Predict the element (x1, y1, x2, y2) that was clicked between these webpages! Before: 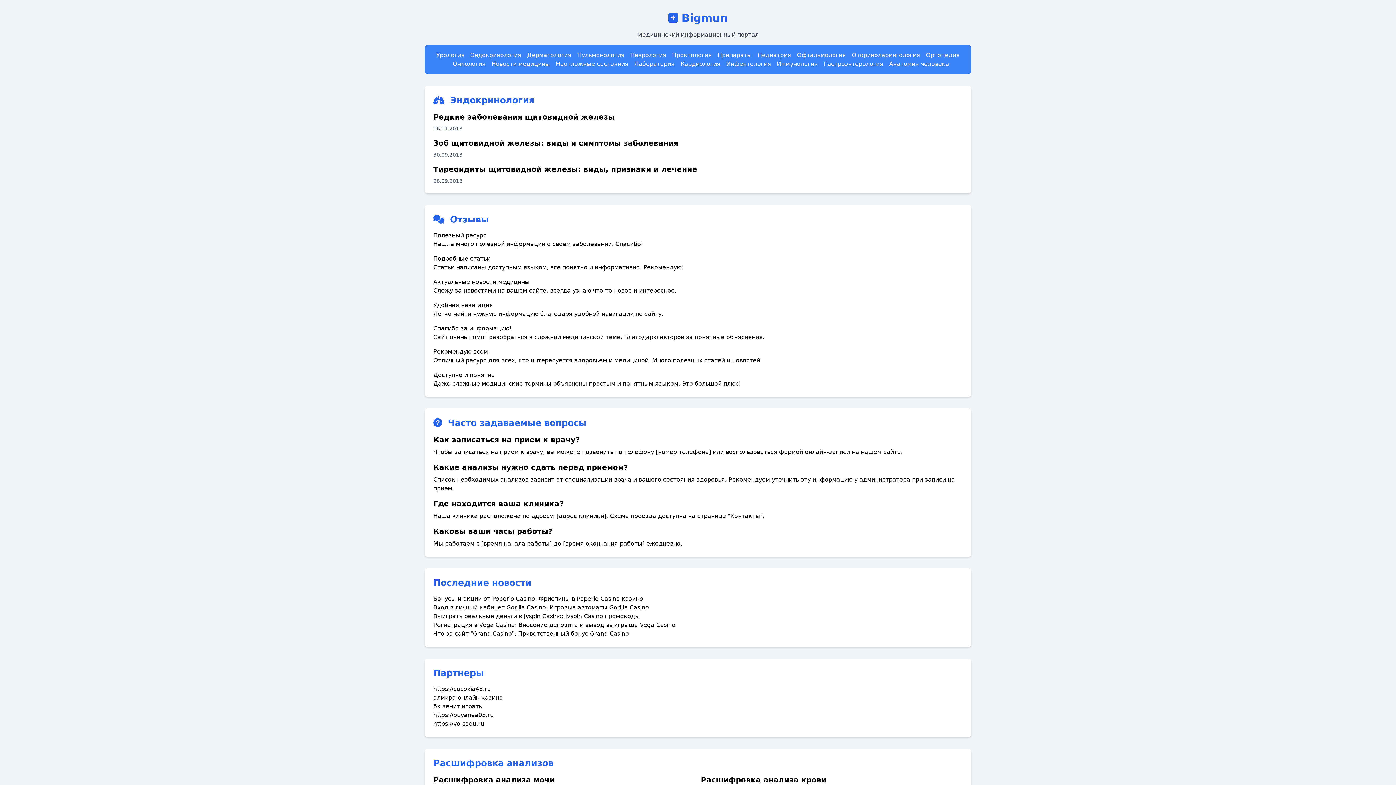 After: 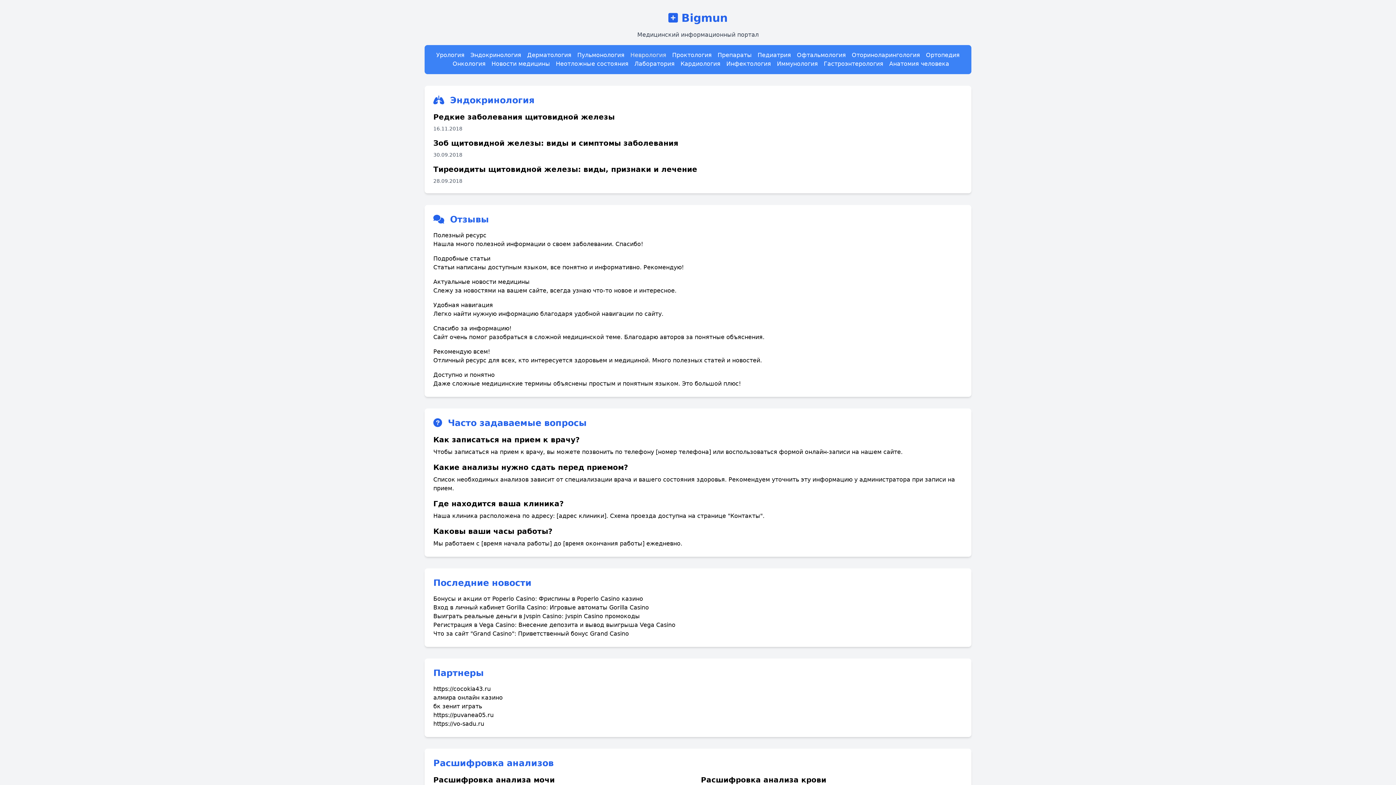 Action: bbox: (630, 51, 666, 58) label: Неврология